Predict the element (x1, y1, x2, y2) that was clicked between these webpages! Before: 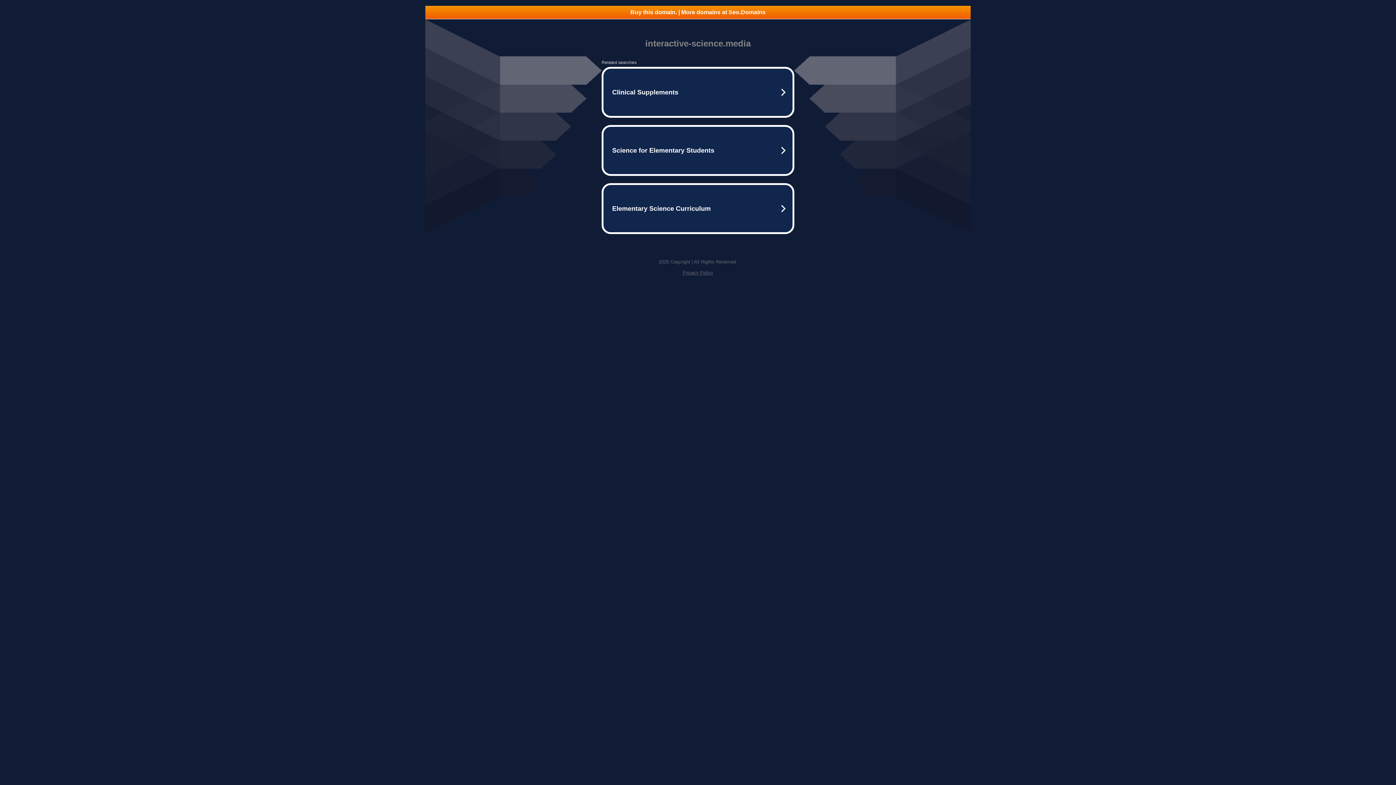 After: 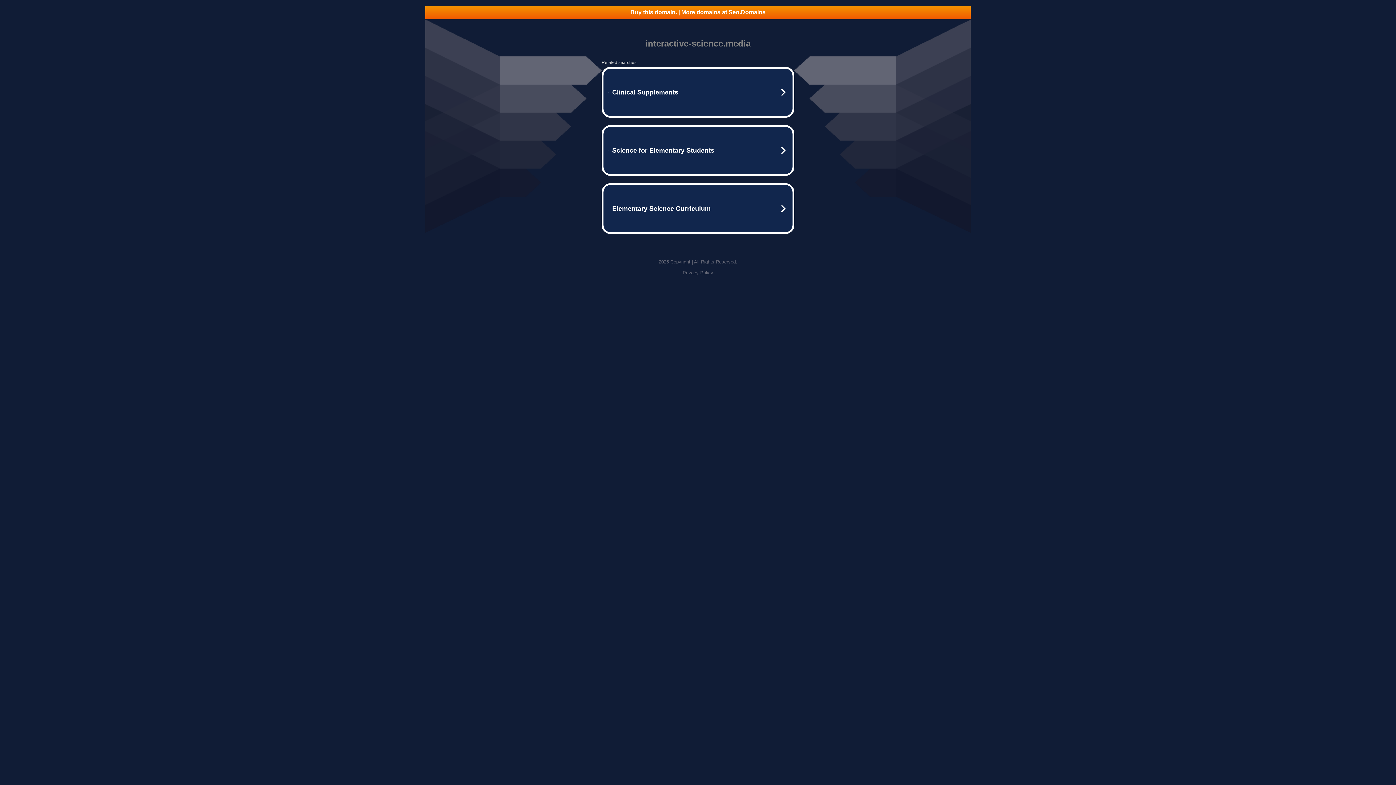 Action: label: Privacy Policy bbox: (682, 270, 713, 275)